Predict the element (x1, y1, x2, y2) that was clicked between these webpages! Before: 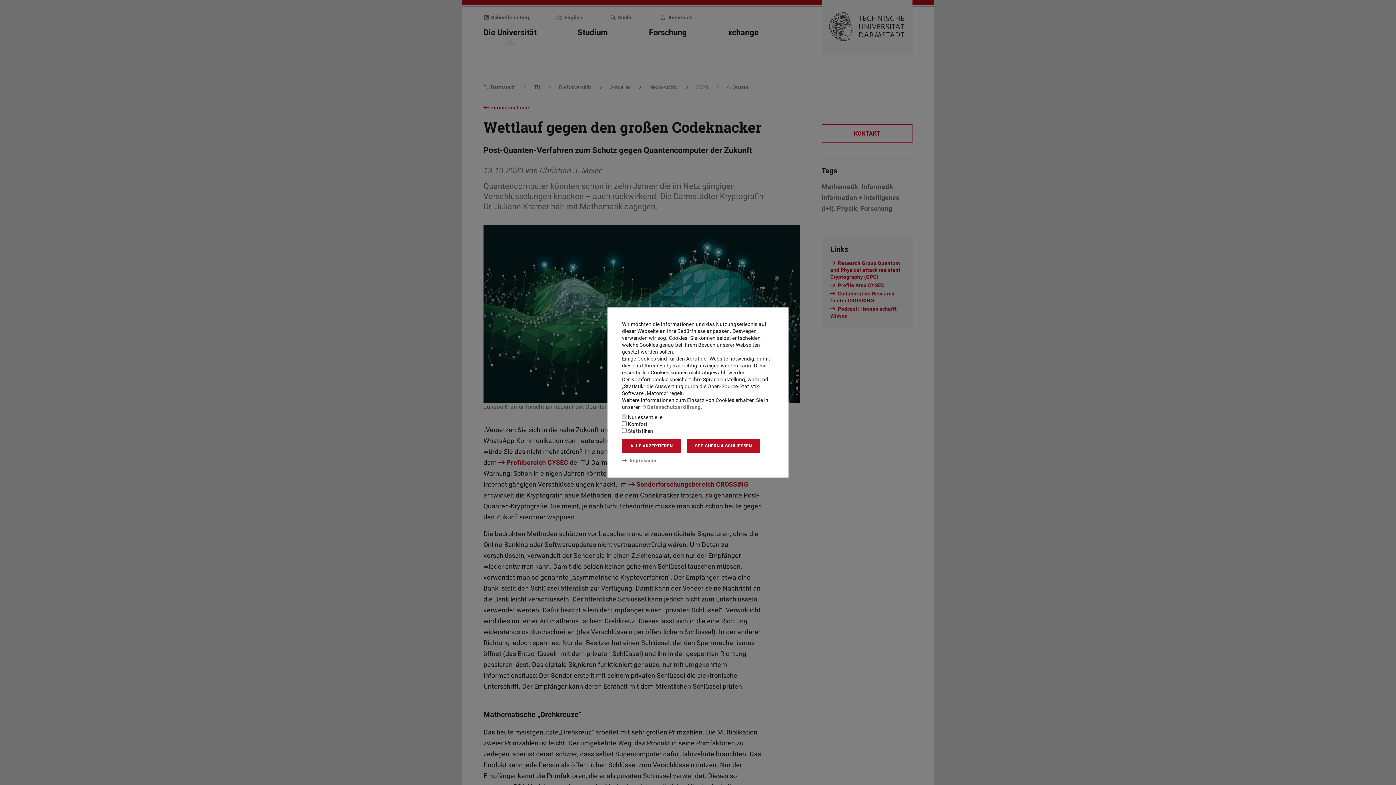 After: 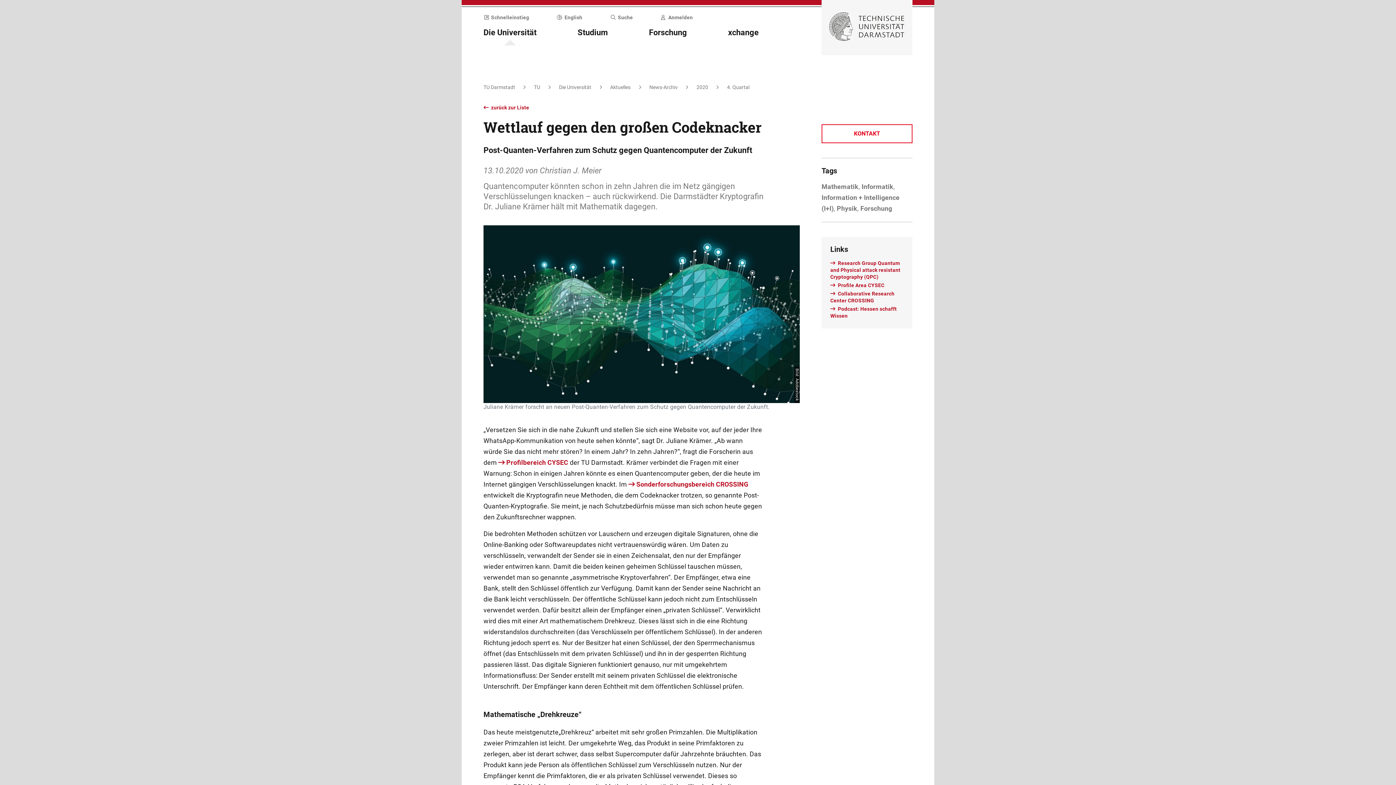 Action: label: ALLE AKZEPTIEREN bbox: (622, 439, 681, 453)